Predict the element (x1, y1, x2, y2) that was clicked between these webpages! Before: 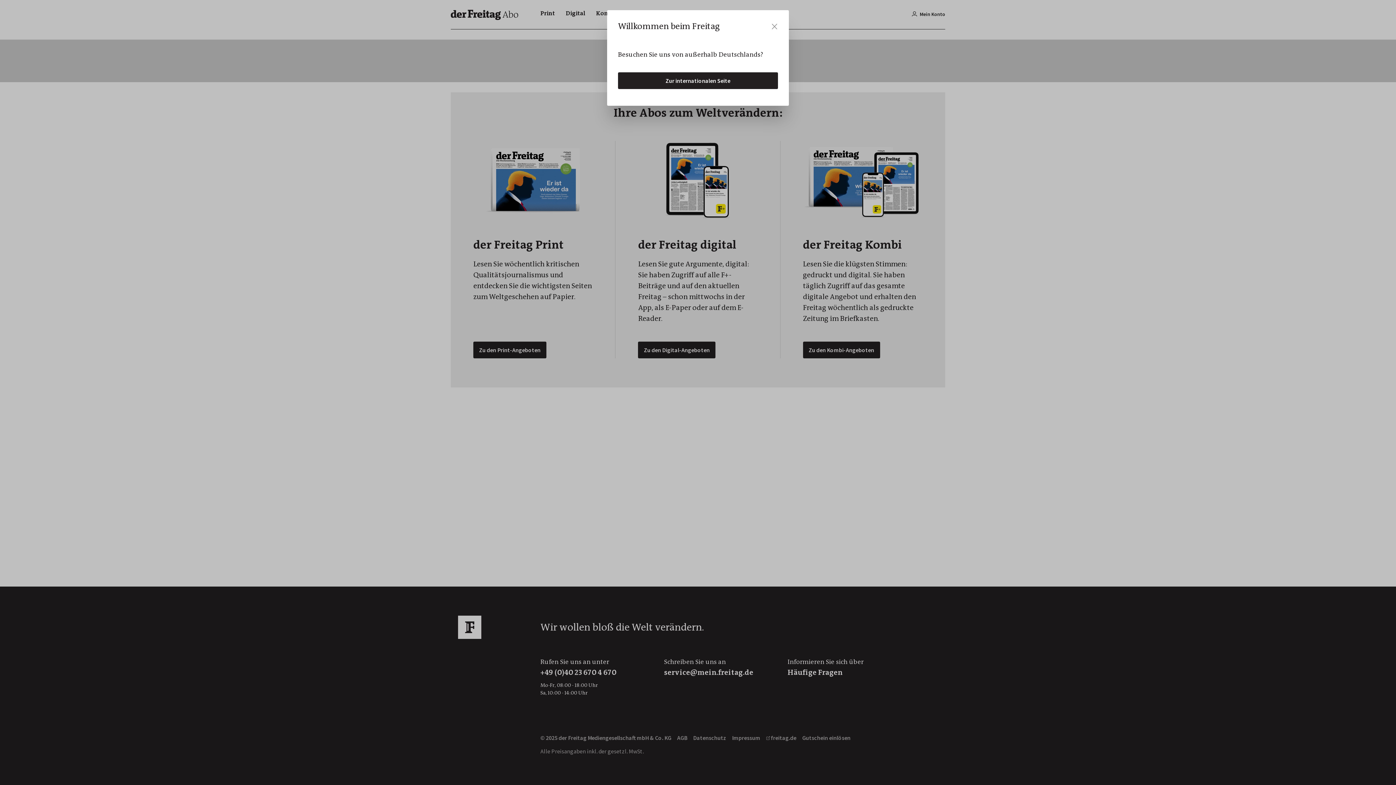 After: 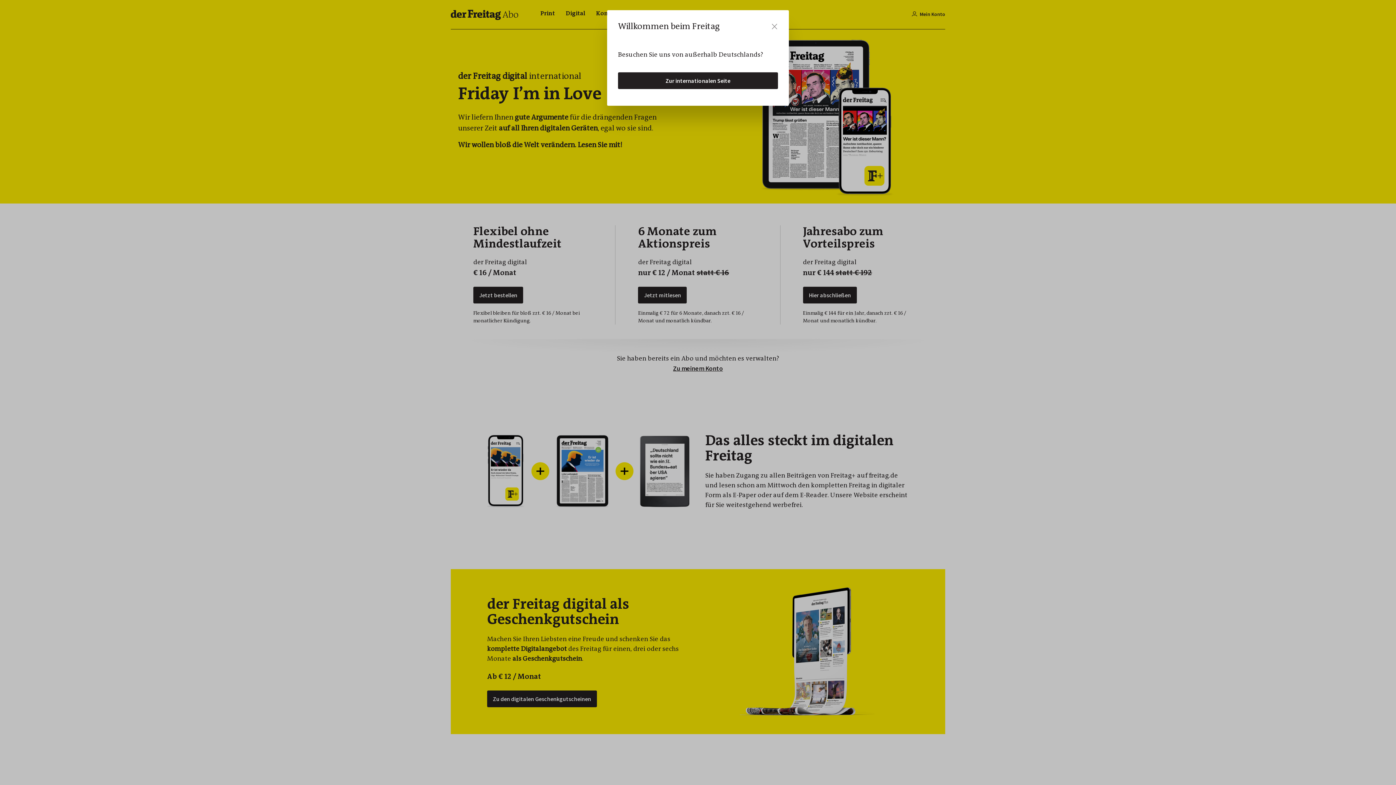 Action: bbox: (618, 72, 778, 89) label: Zur internationalen Seite